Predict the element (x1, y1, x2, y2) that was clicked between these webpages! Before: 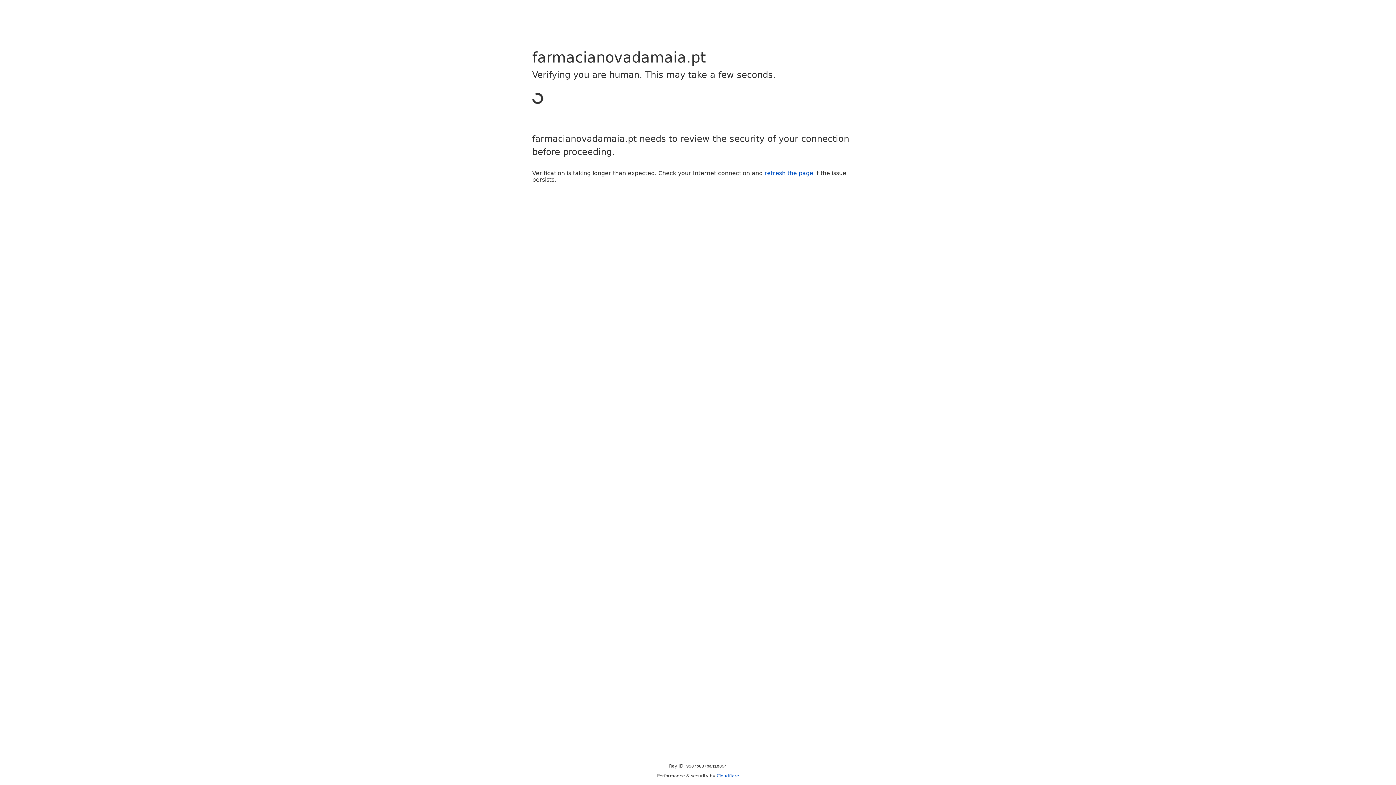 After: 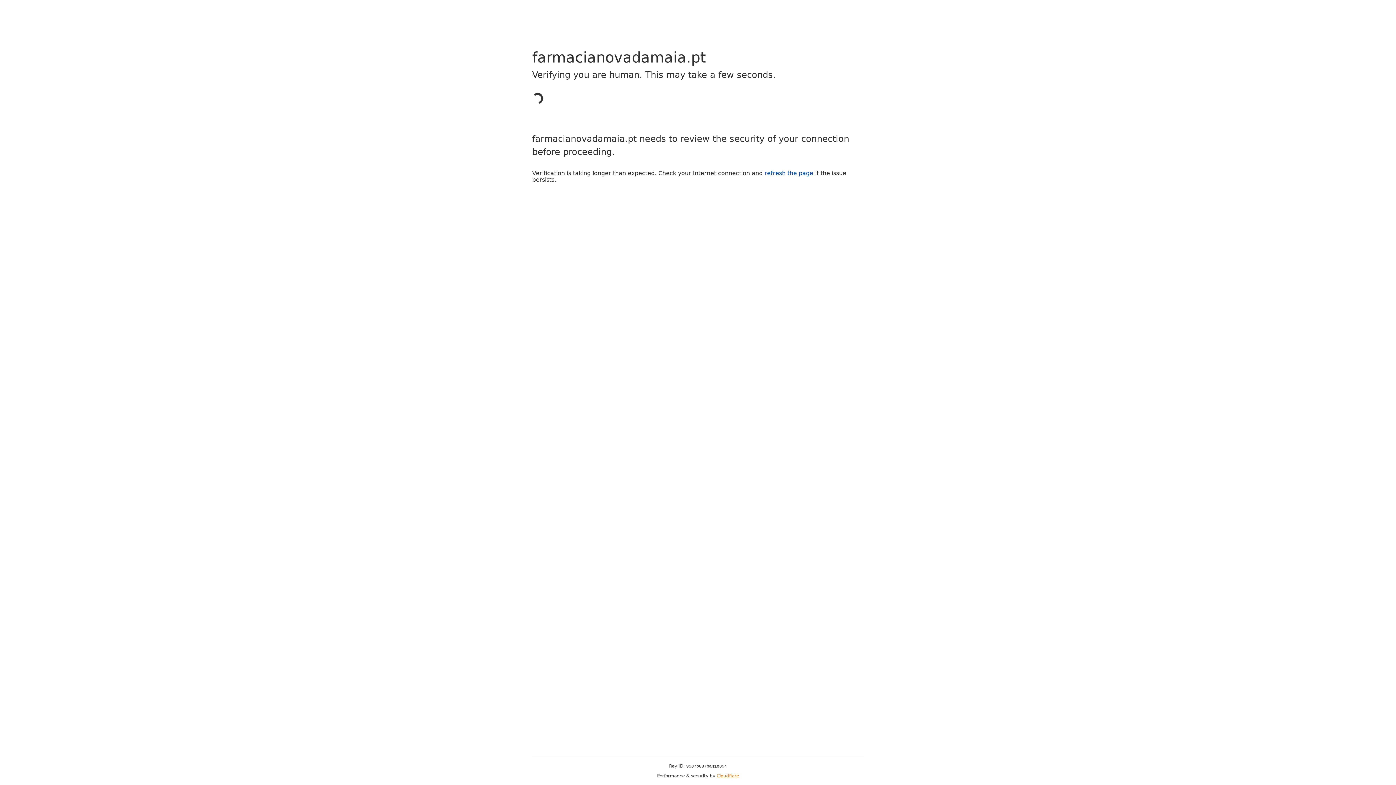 Action: bbox: (716, 773, 739, 778) label: Cloudflare